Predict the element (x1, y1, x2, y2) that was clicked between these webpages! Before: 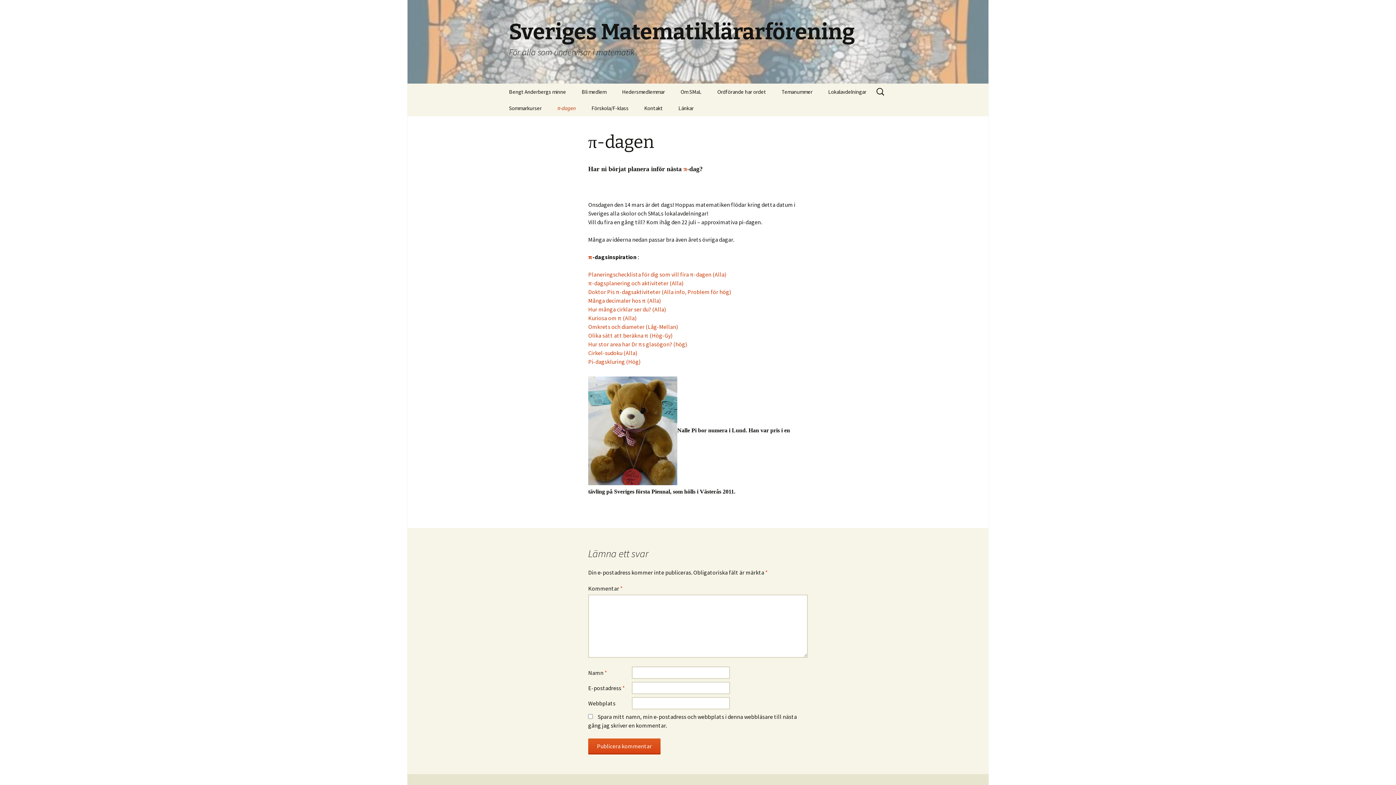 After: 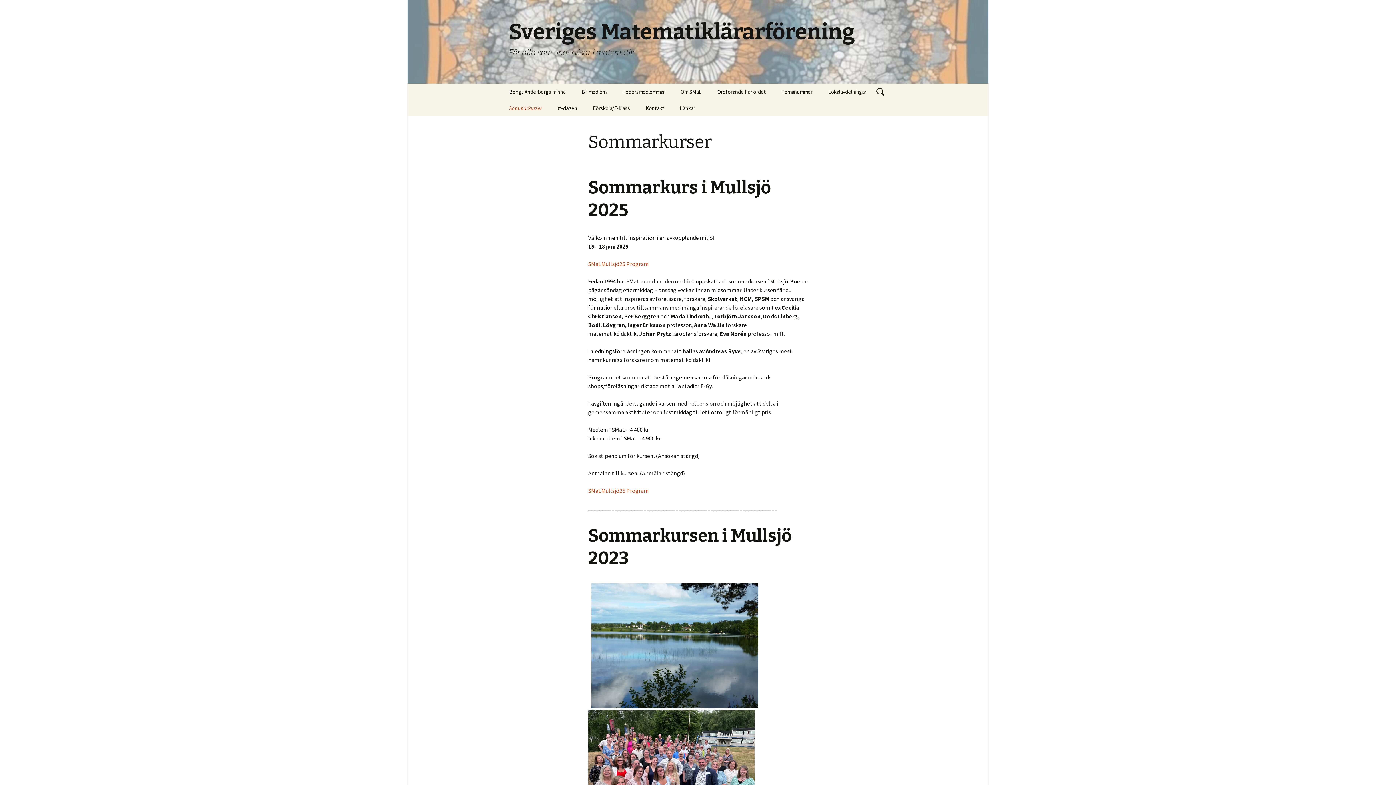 Action: bbox: (501, 100, 549, 116) label: Sommarkurser